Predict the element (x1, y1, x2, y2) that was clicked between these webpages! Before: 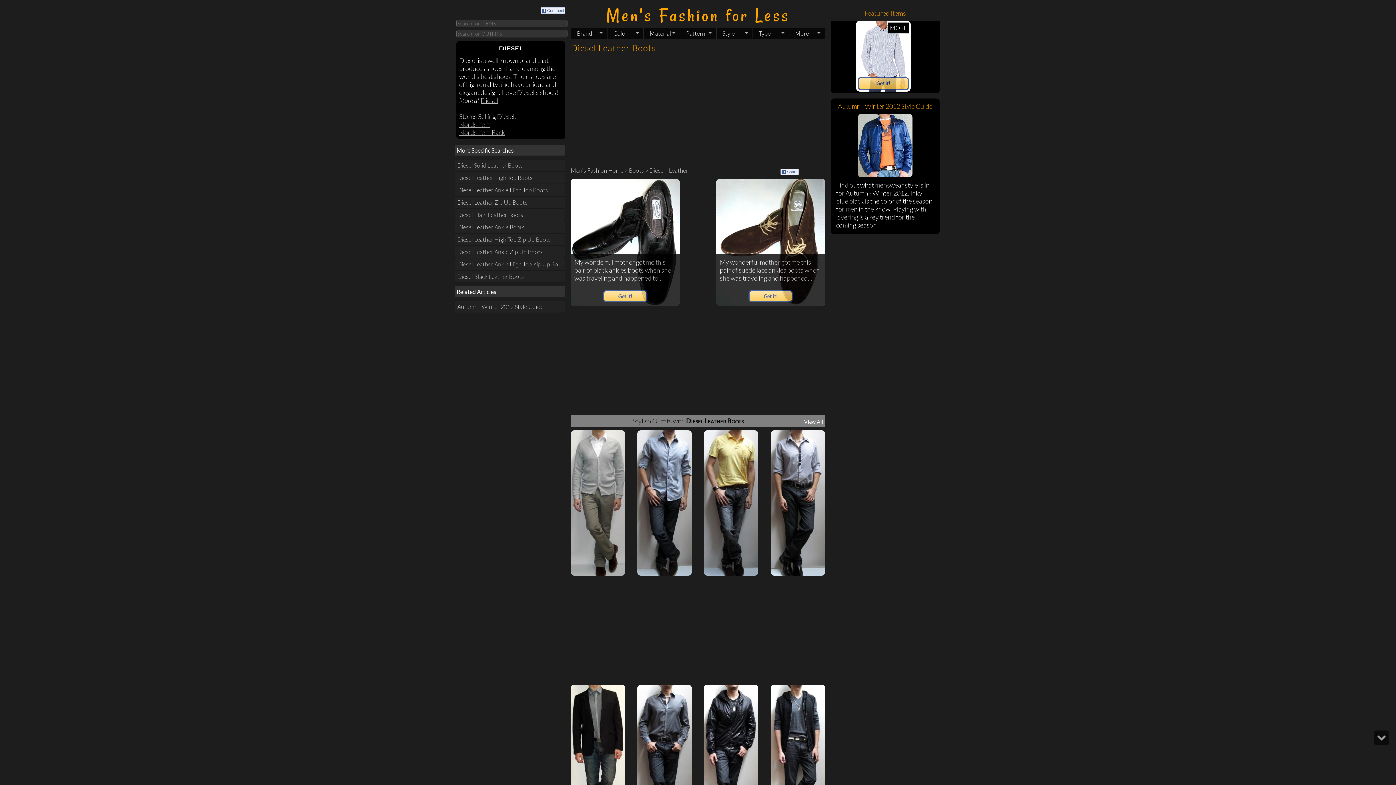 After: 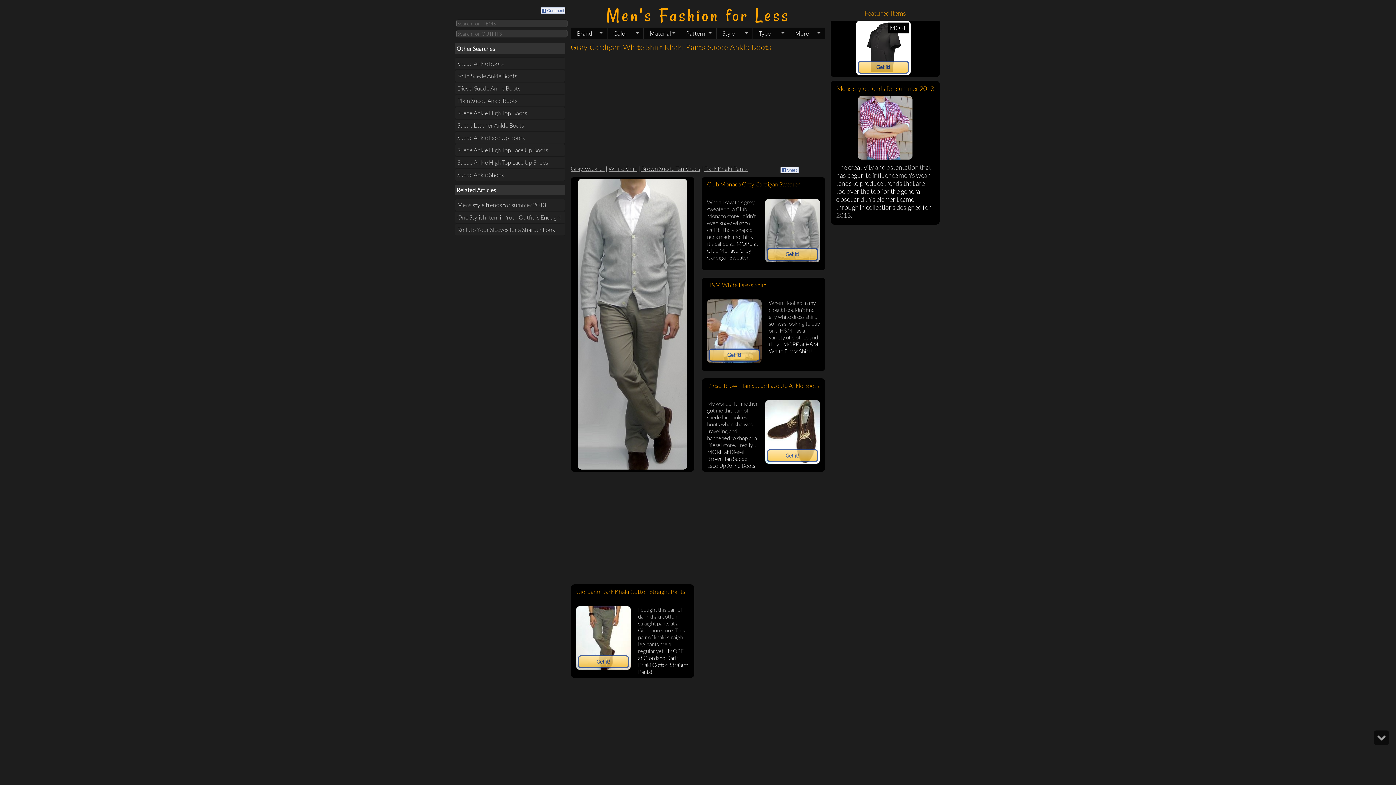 Action: bbox: (570, 430, 625, 575)